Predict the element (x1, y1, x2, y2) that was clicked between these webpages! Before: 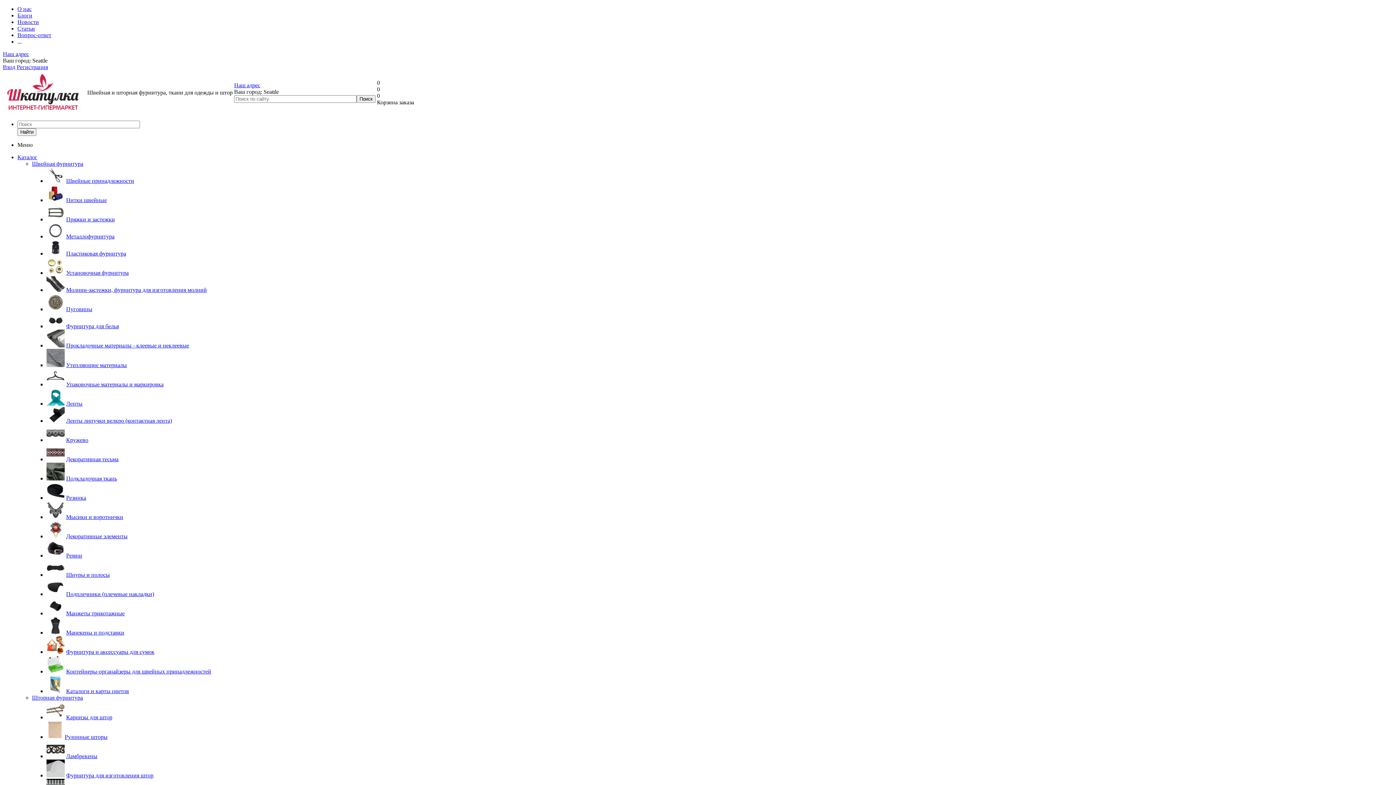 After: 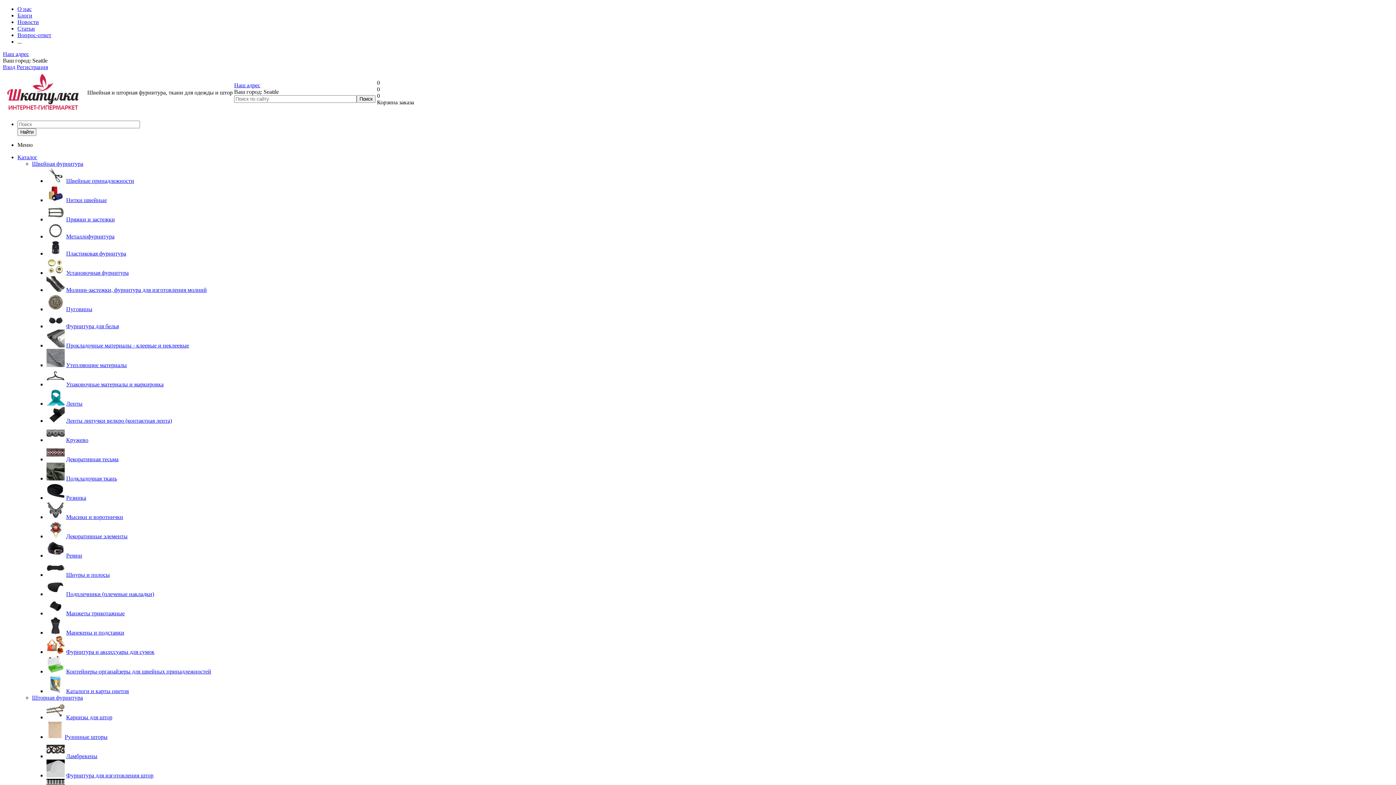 Action: bbox: (66, 342, 189, 348) label: Прокладочные материалы - клеевые и неклеевые